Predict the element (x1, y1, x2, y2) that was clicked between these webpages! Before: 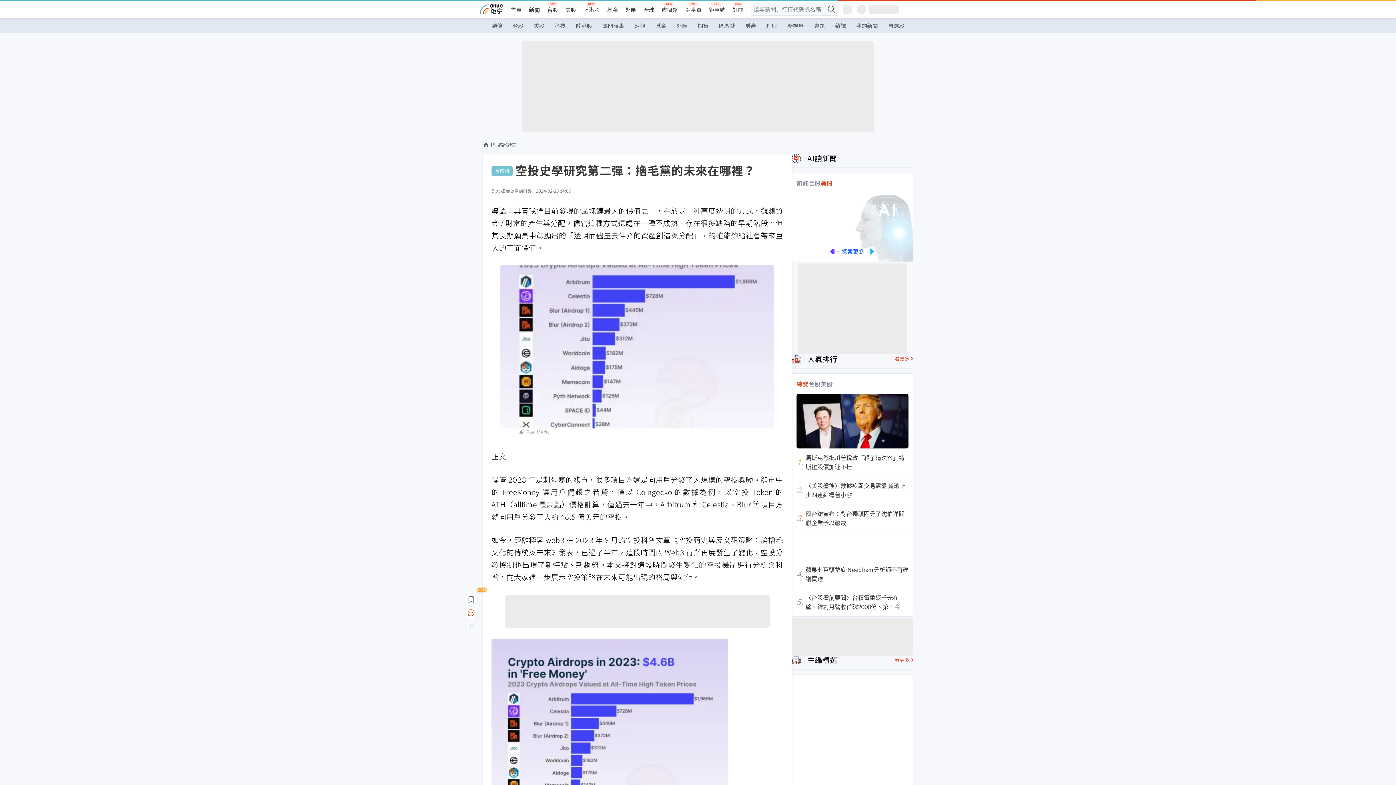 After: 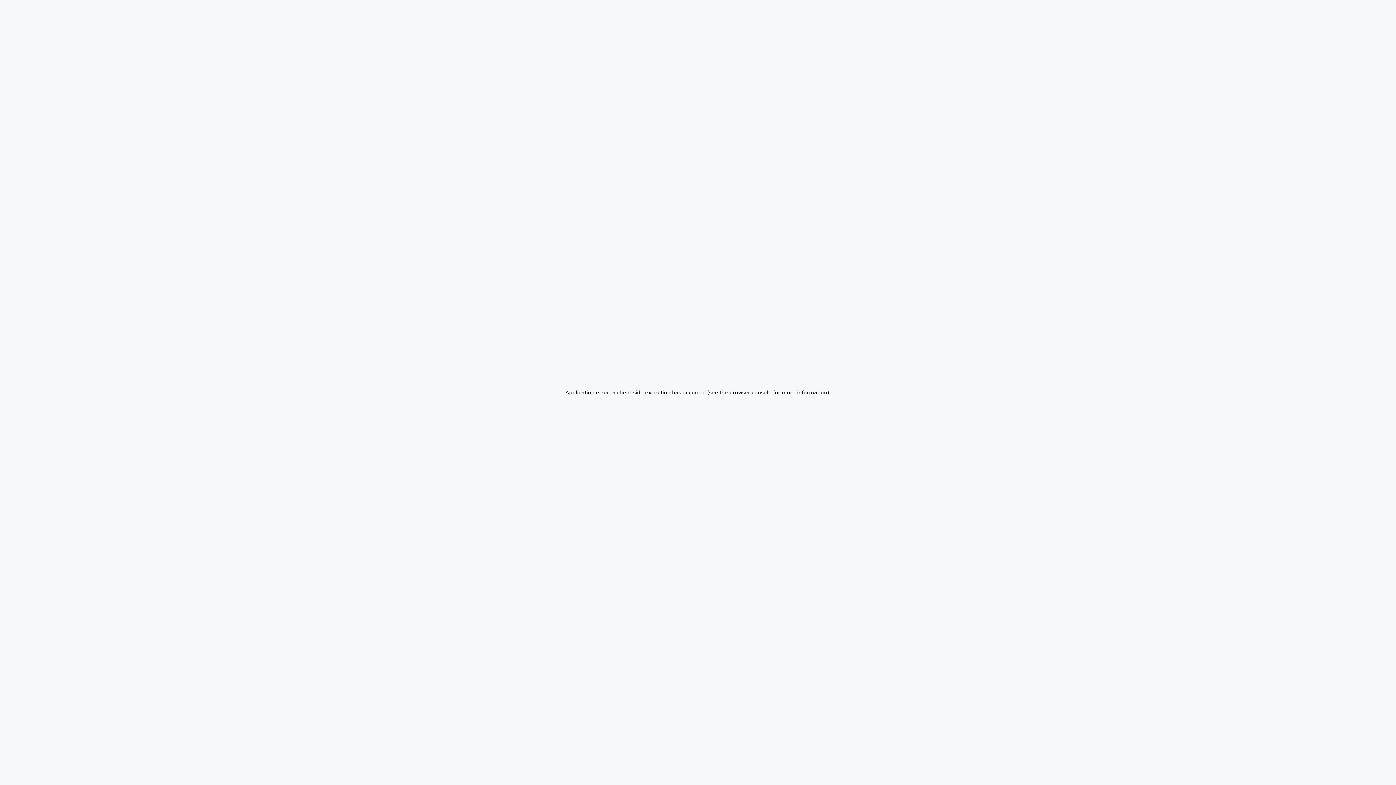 Action: bbox: (528, 18, 549, 33) label: 美股